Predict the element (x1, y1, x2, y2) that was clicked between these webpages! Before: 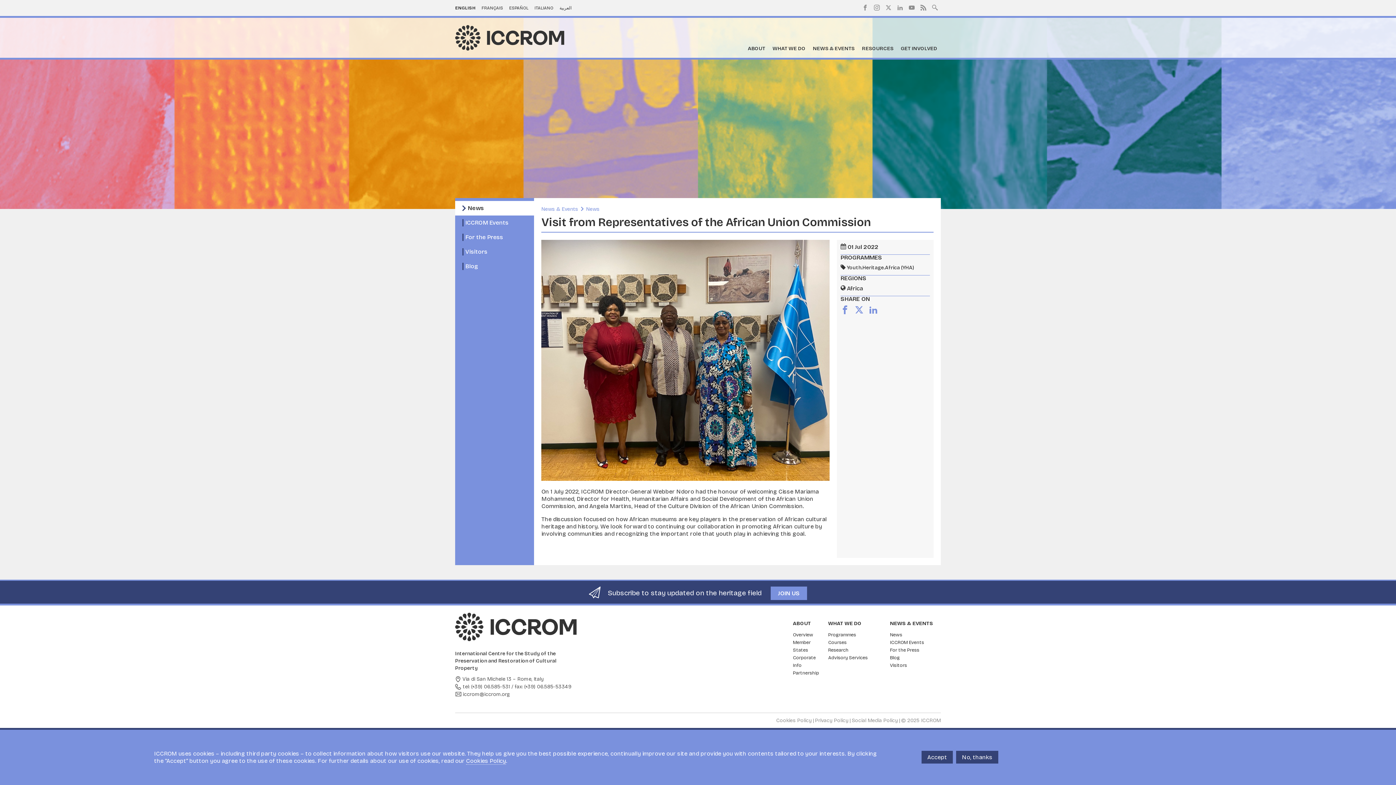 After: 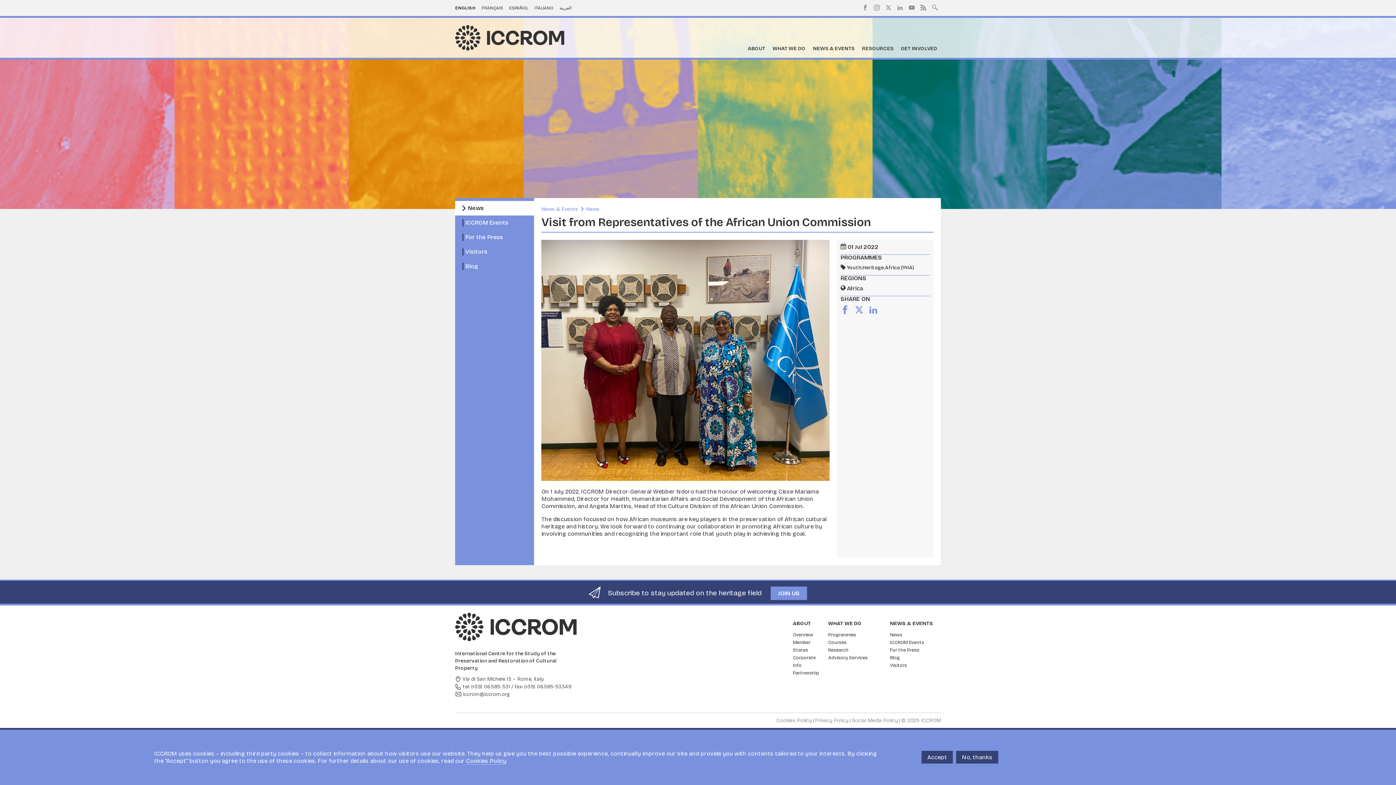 Action: label: NEWS & EVENTS bbox: (809, 41, 858, 57)